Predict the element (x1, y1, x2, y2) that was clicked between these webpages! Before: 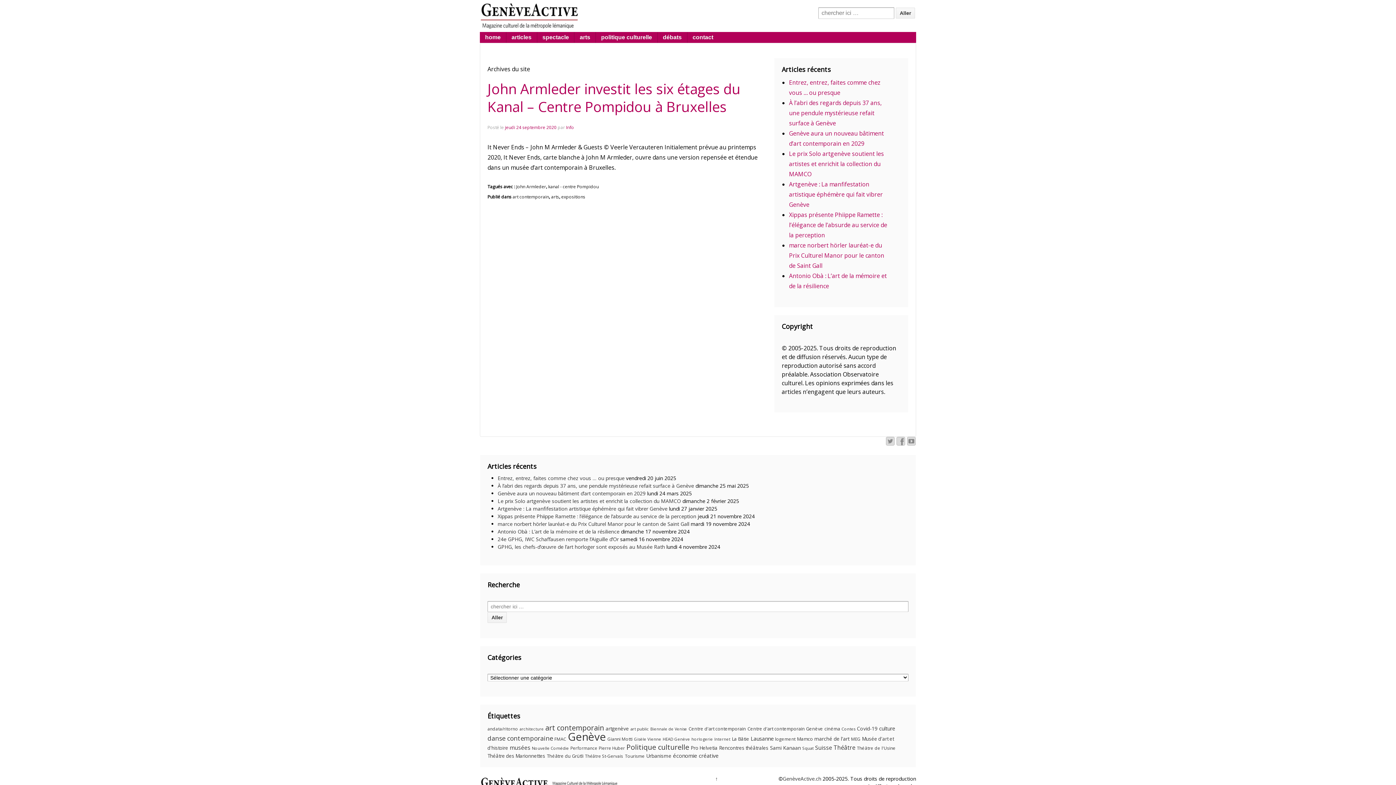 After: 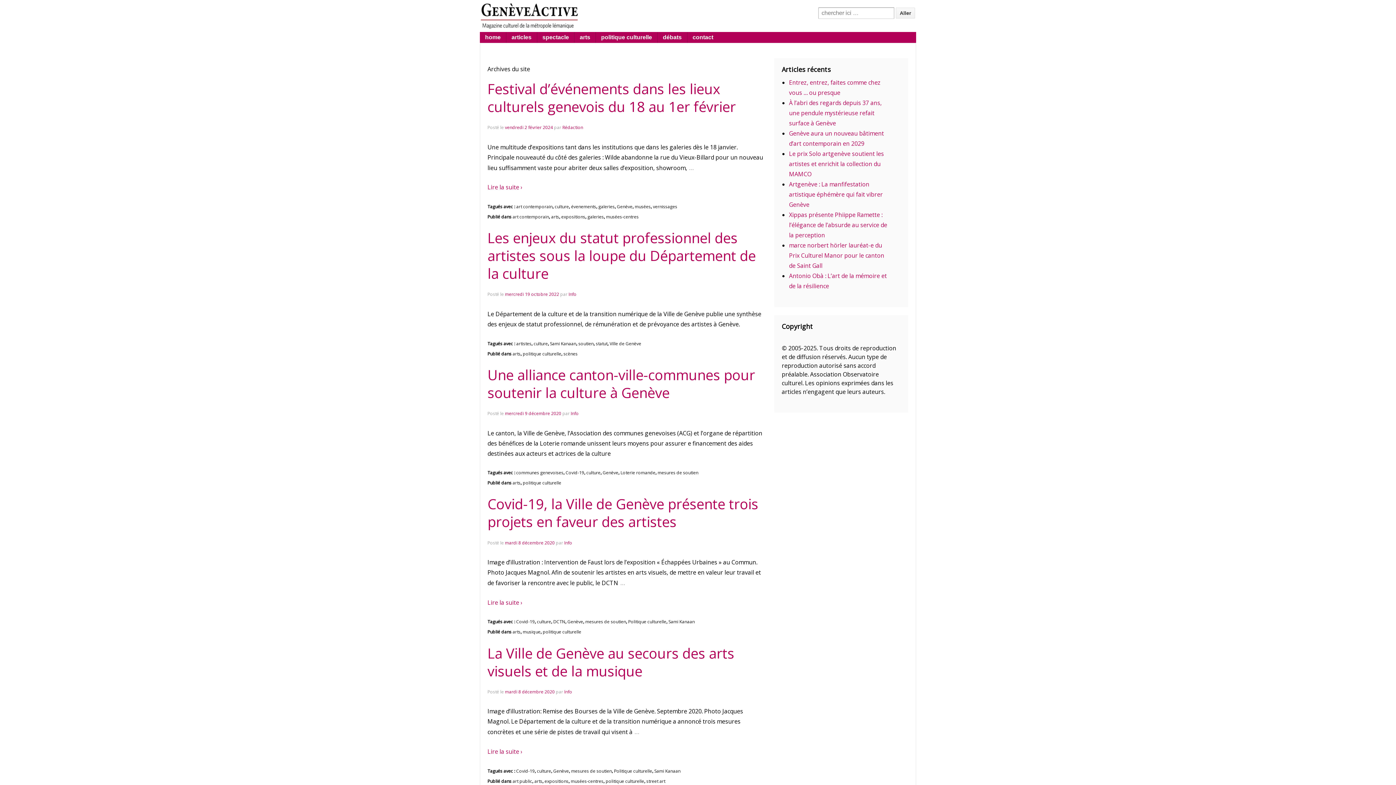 Action: bbox: (879, 725, 895, 732) label: culture (17 éléments)